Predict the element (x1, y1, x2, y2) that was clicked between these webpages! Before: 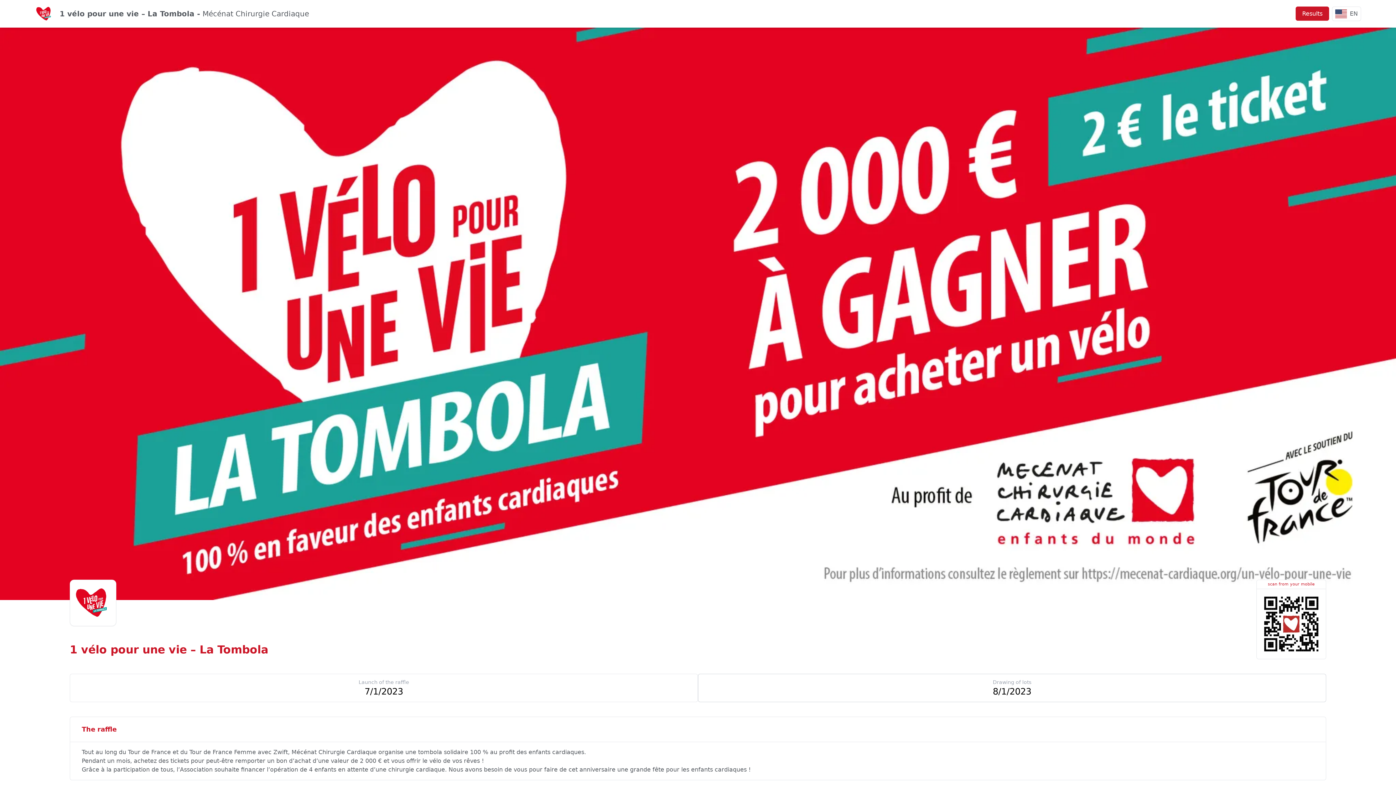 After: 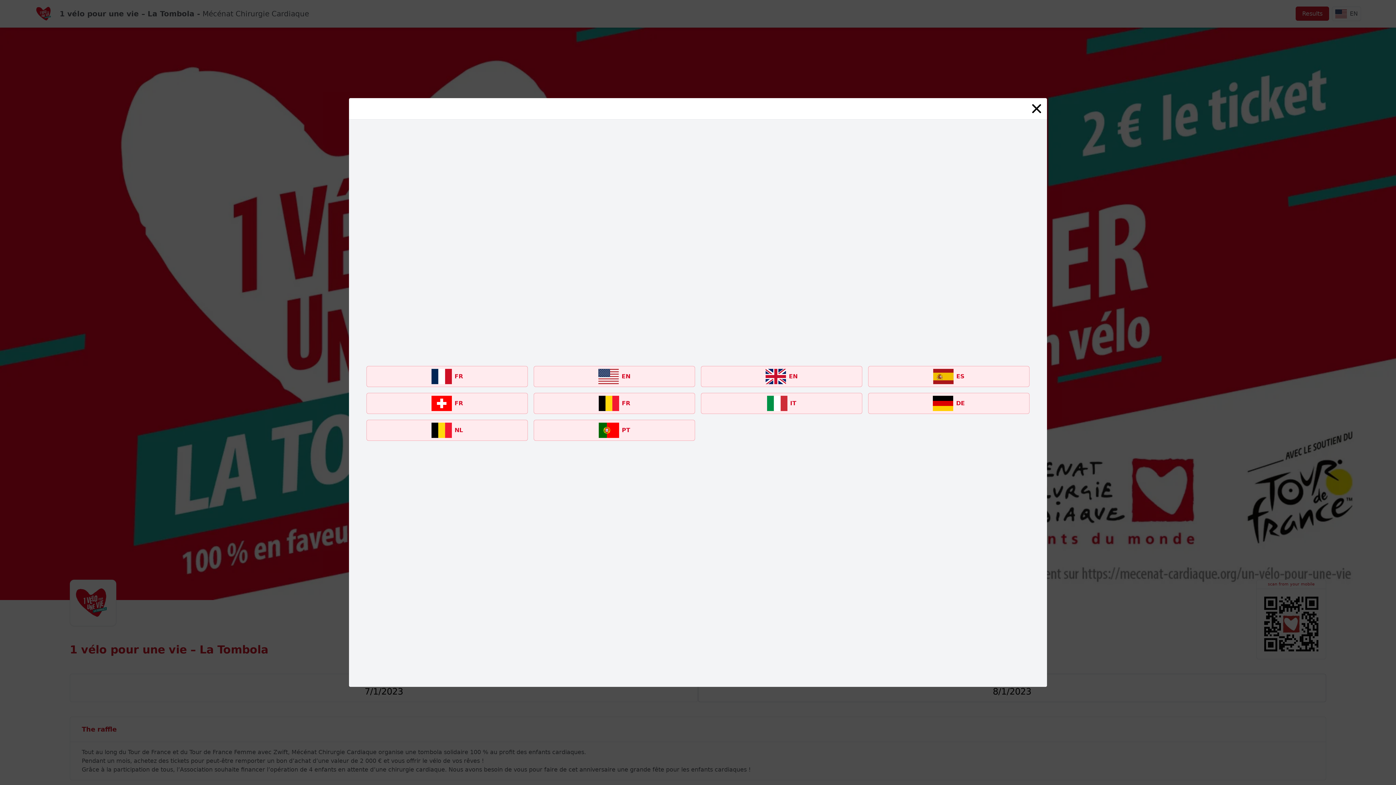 Action: bbox: (1332, 6, 1361, 21) label: EN